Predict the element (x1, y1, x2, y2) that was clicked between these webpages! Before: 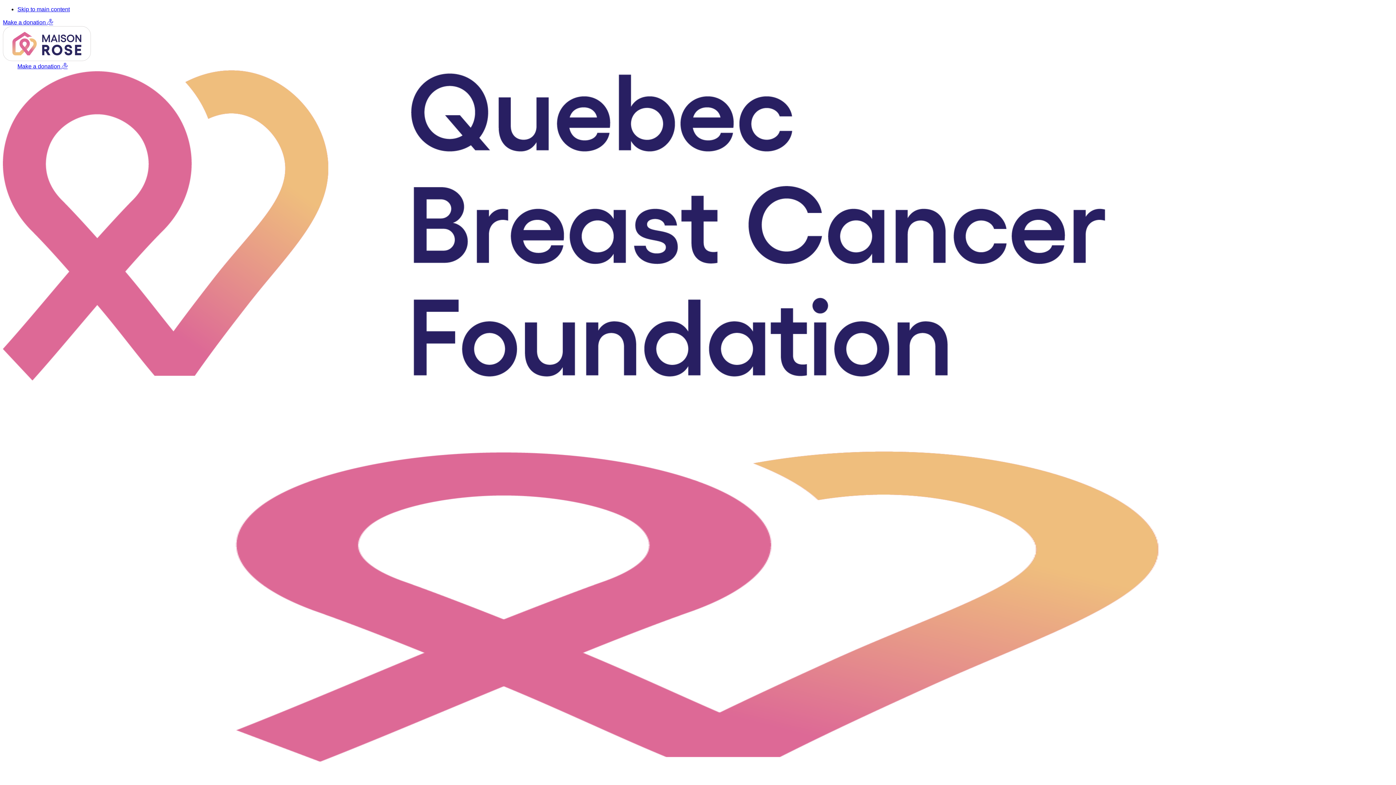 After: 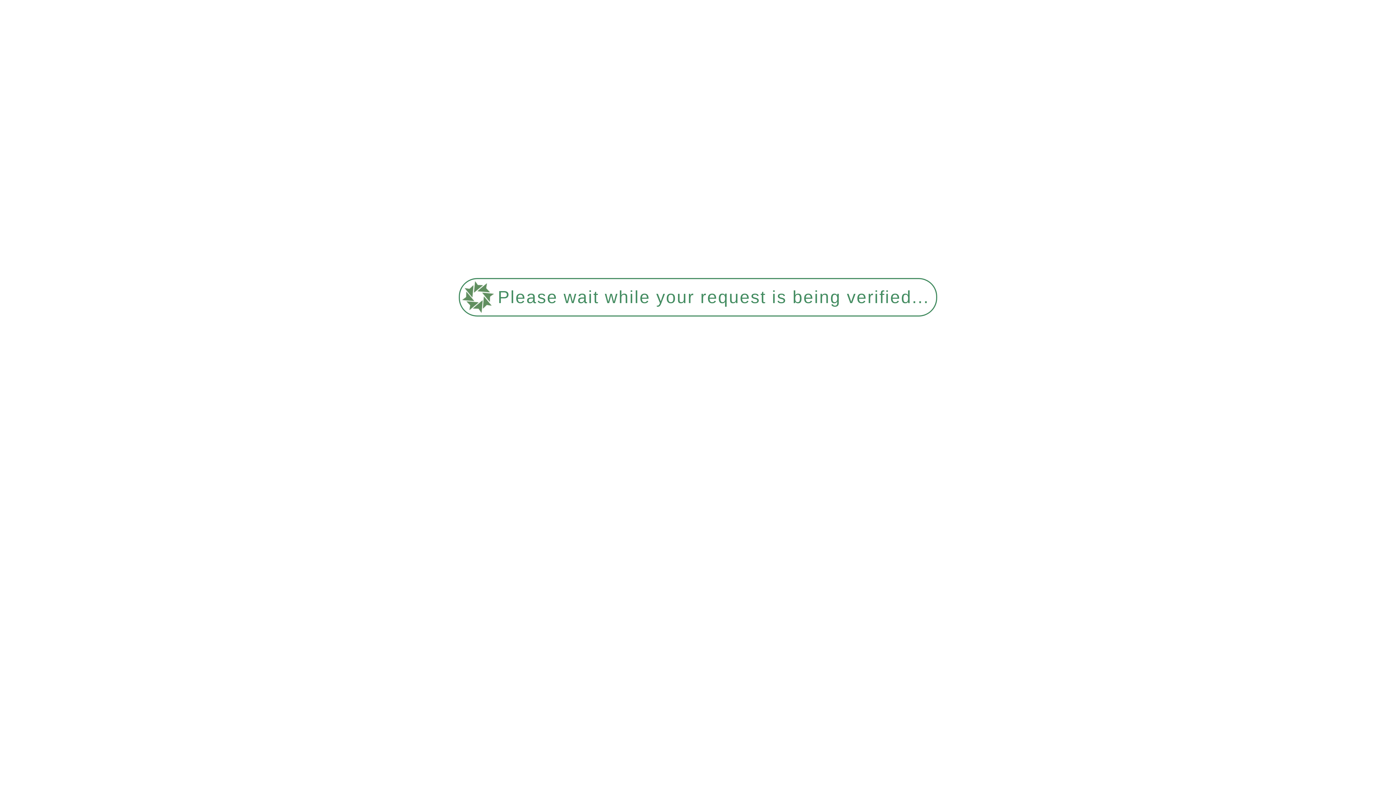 Action: label:   bbox: (2, 375, 1393, 833)